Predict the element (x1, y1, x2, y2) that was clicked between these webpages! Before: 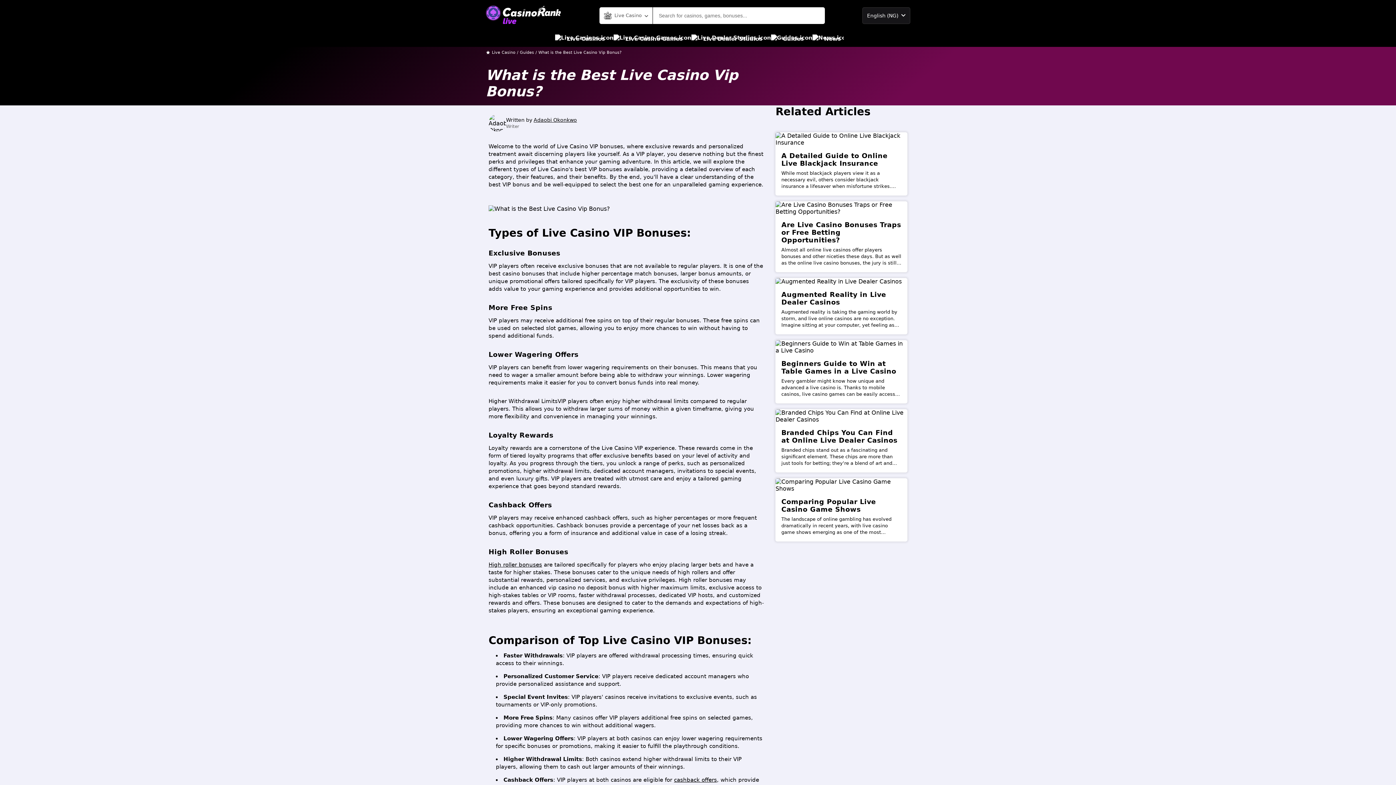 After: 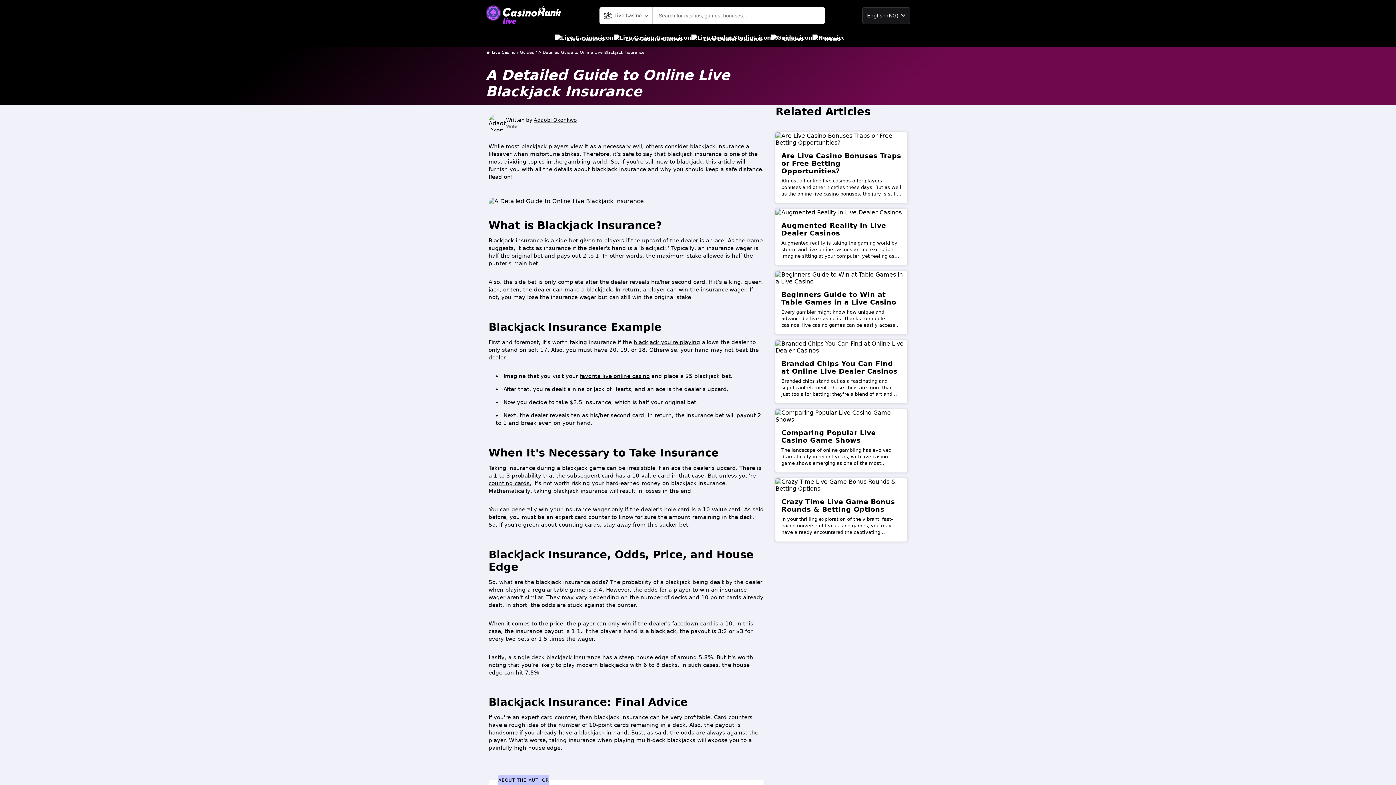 Action: label: A Detailed Guide to Online Live Blackjack Insurance bbox: (781, 152, 901, 167)